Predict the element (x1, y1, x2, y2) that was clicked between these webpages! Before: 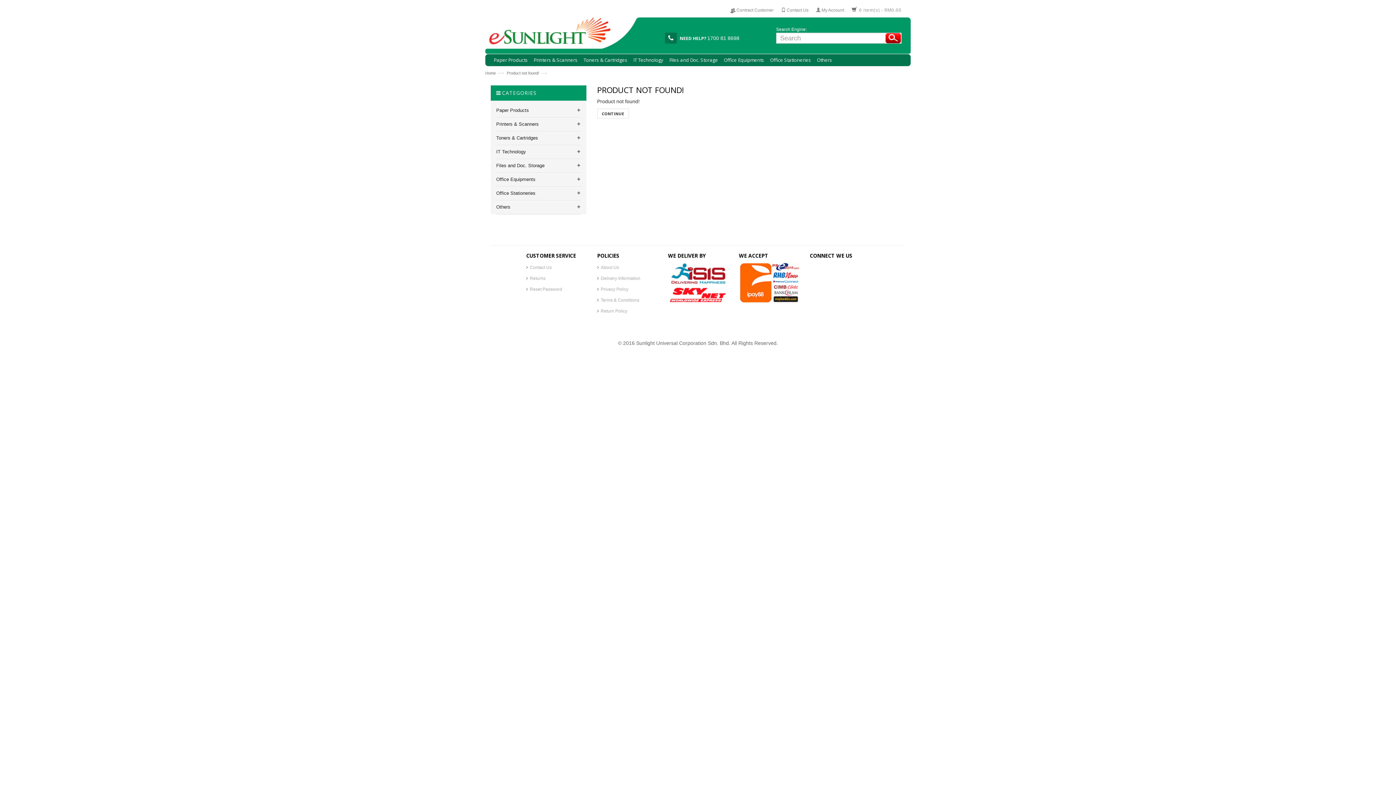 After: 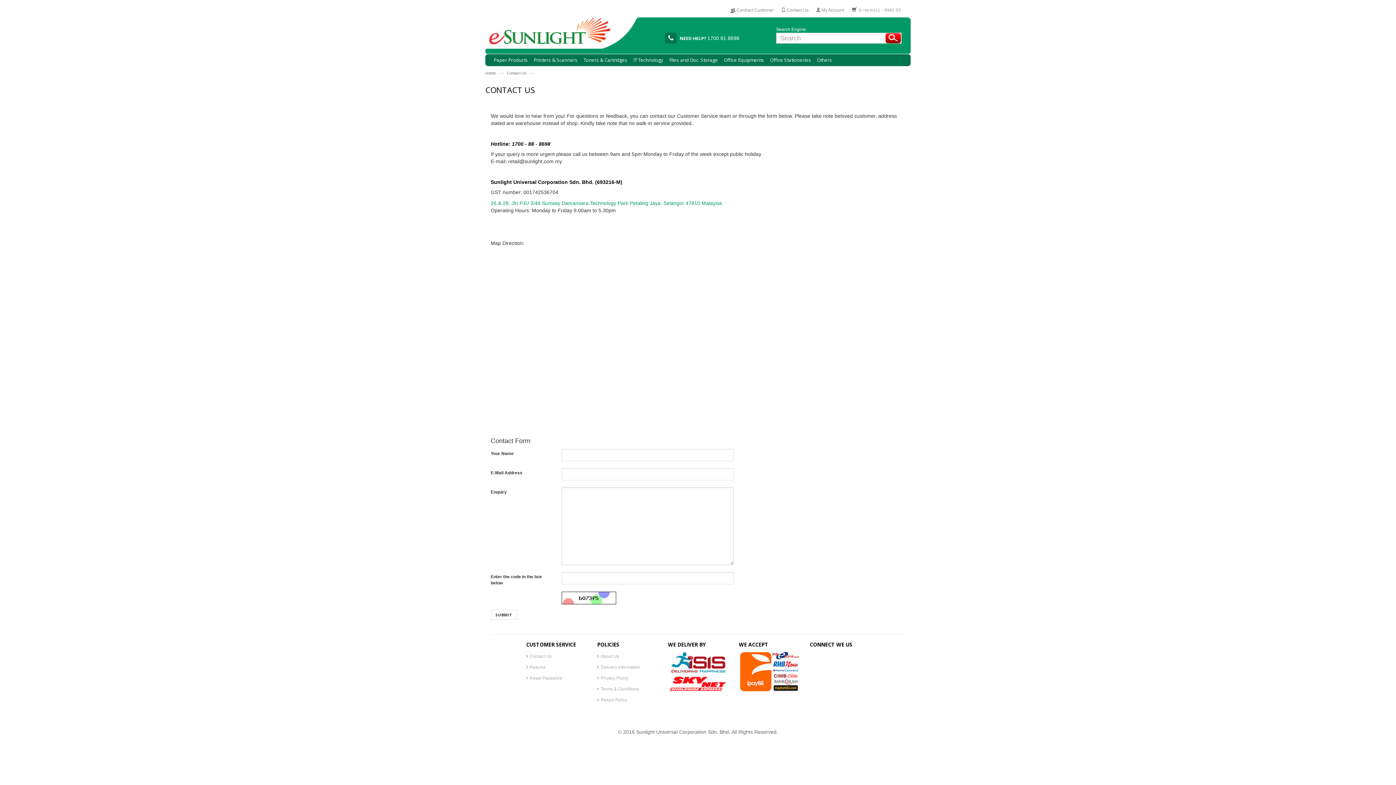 Action: bbox: (526, 262, 576, 273) label: Contact Us